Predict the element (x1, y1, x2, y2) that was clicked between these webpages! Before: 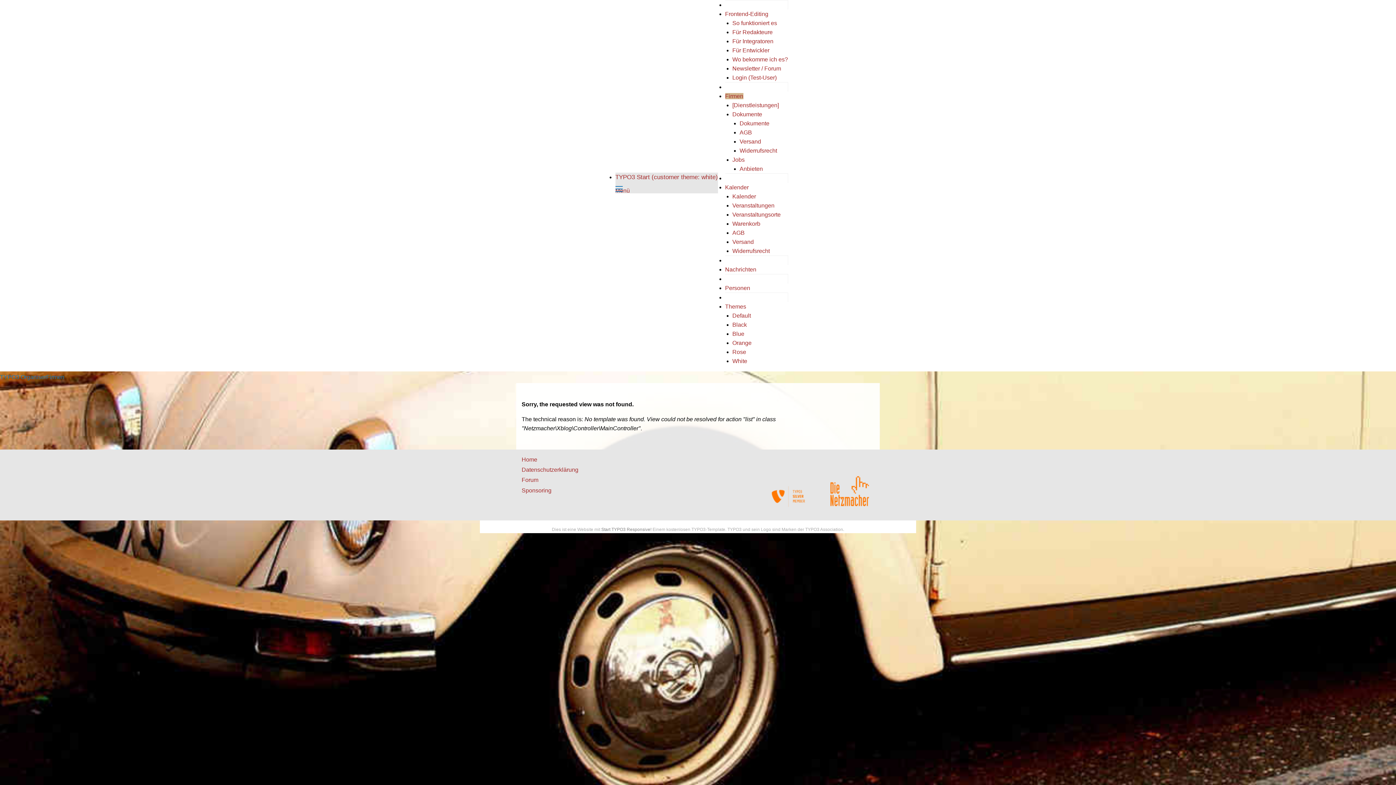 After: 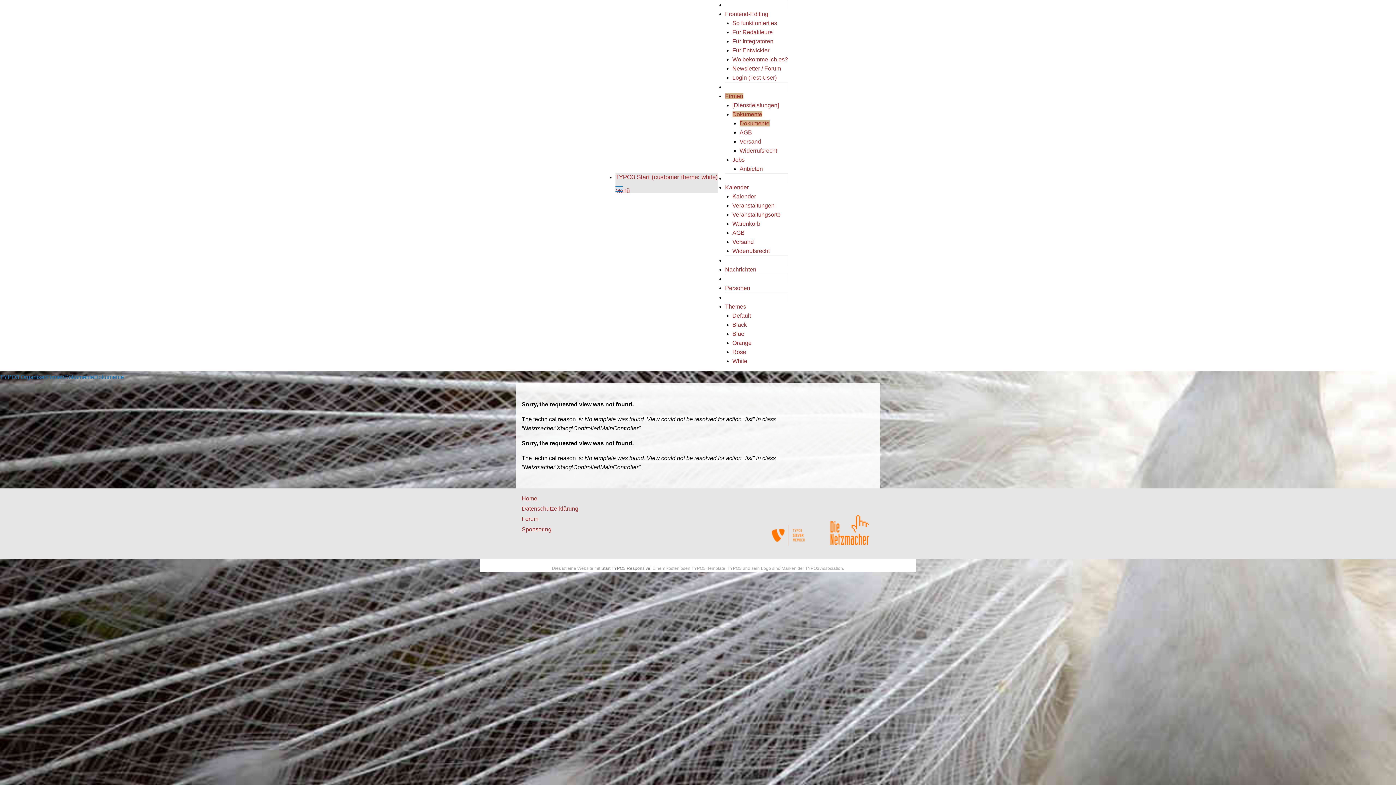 Action: label: Dokumente bbox: (739, 120, 769, 126)